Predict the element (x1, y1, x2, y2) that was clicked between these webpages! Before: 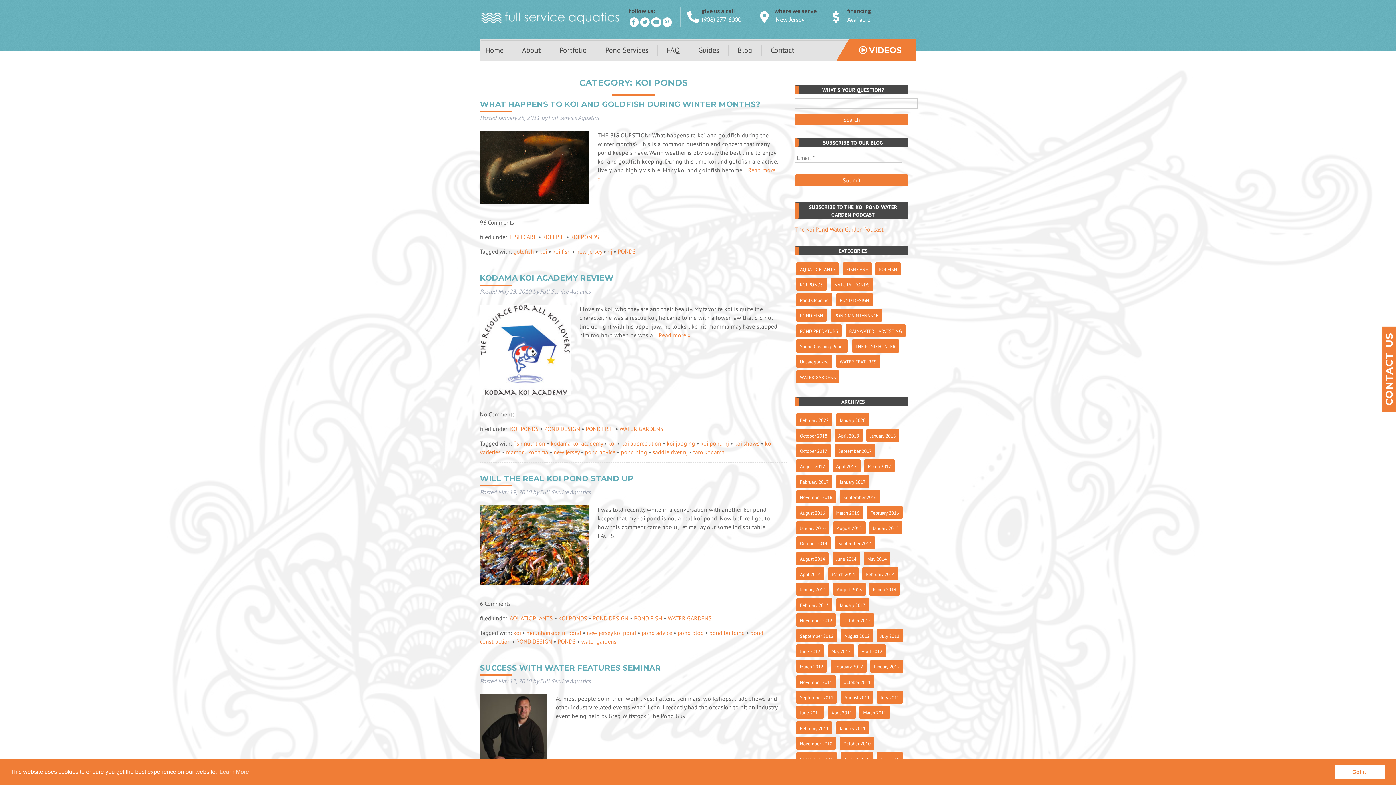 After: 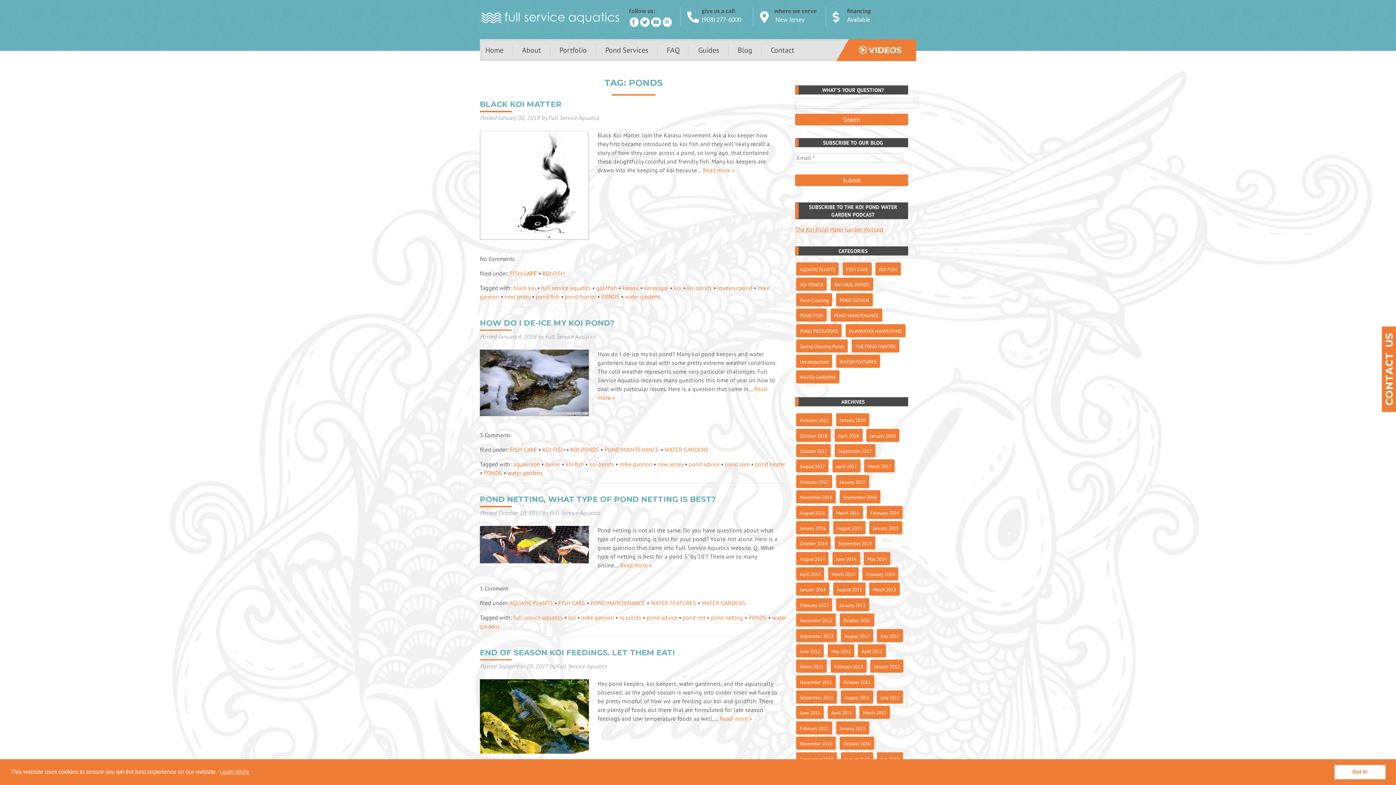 Action: label: PONDS bbox: (617, 247, 636, 255)